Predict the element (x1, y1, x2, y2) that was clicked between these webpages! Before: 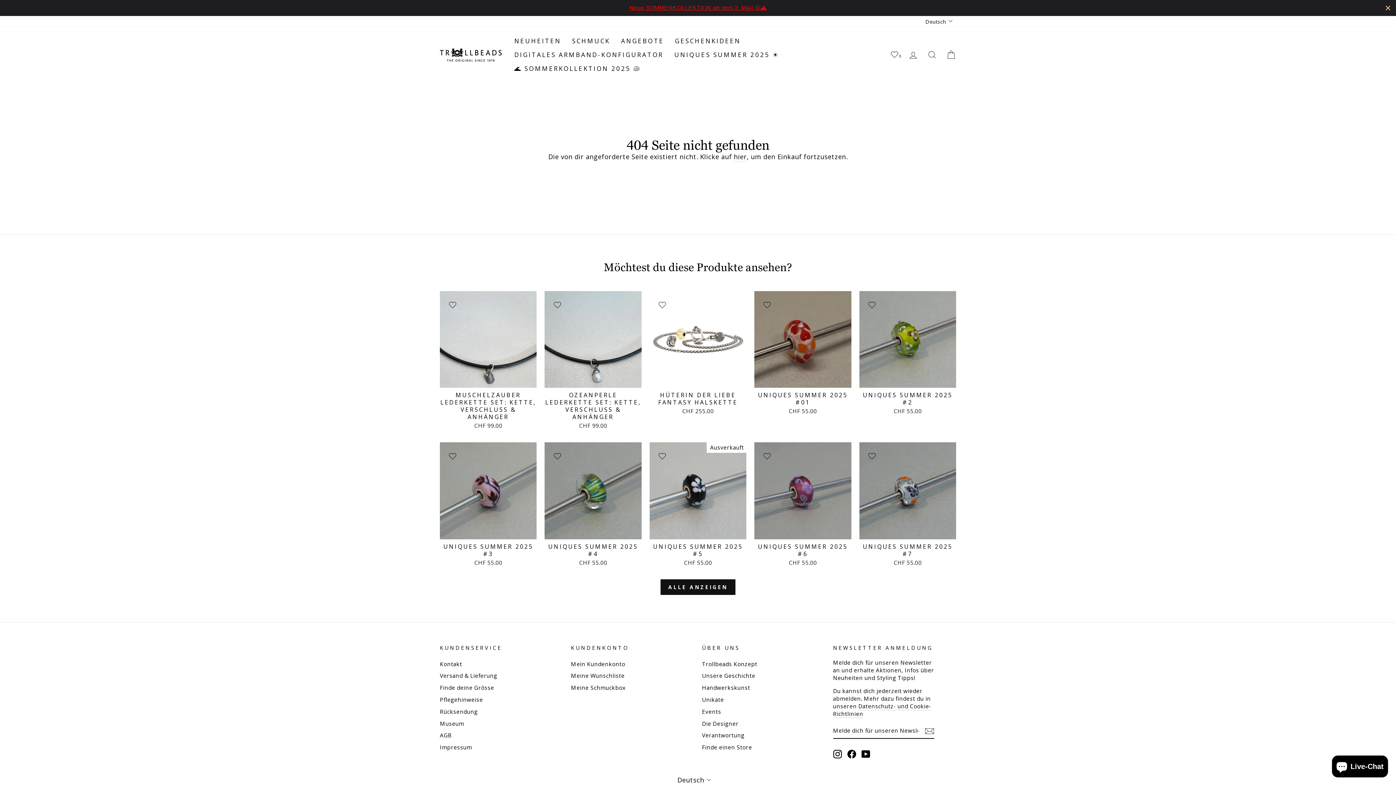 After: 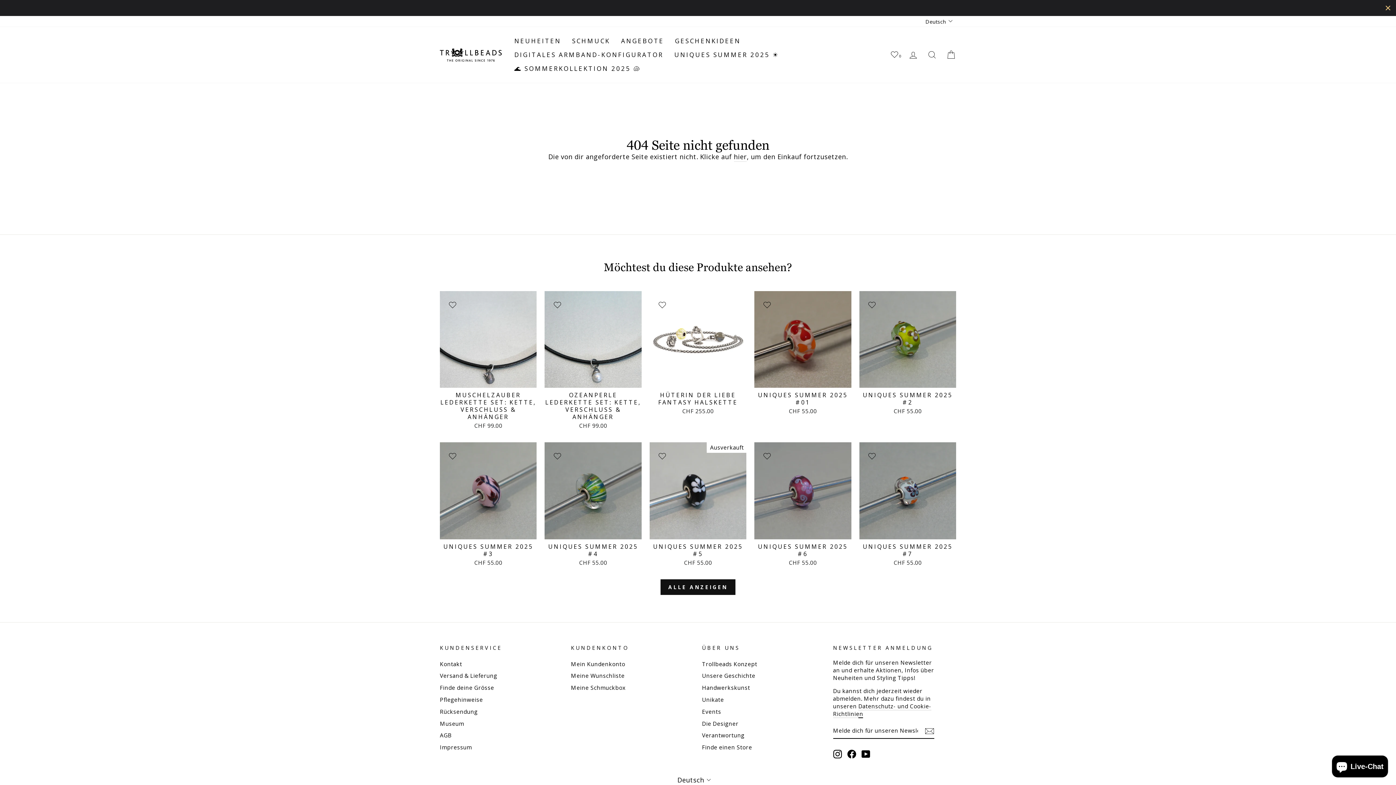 Action: bbox: (833, 702, 931, 718) label: Datenschutz- und Cookie-Richtlinien